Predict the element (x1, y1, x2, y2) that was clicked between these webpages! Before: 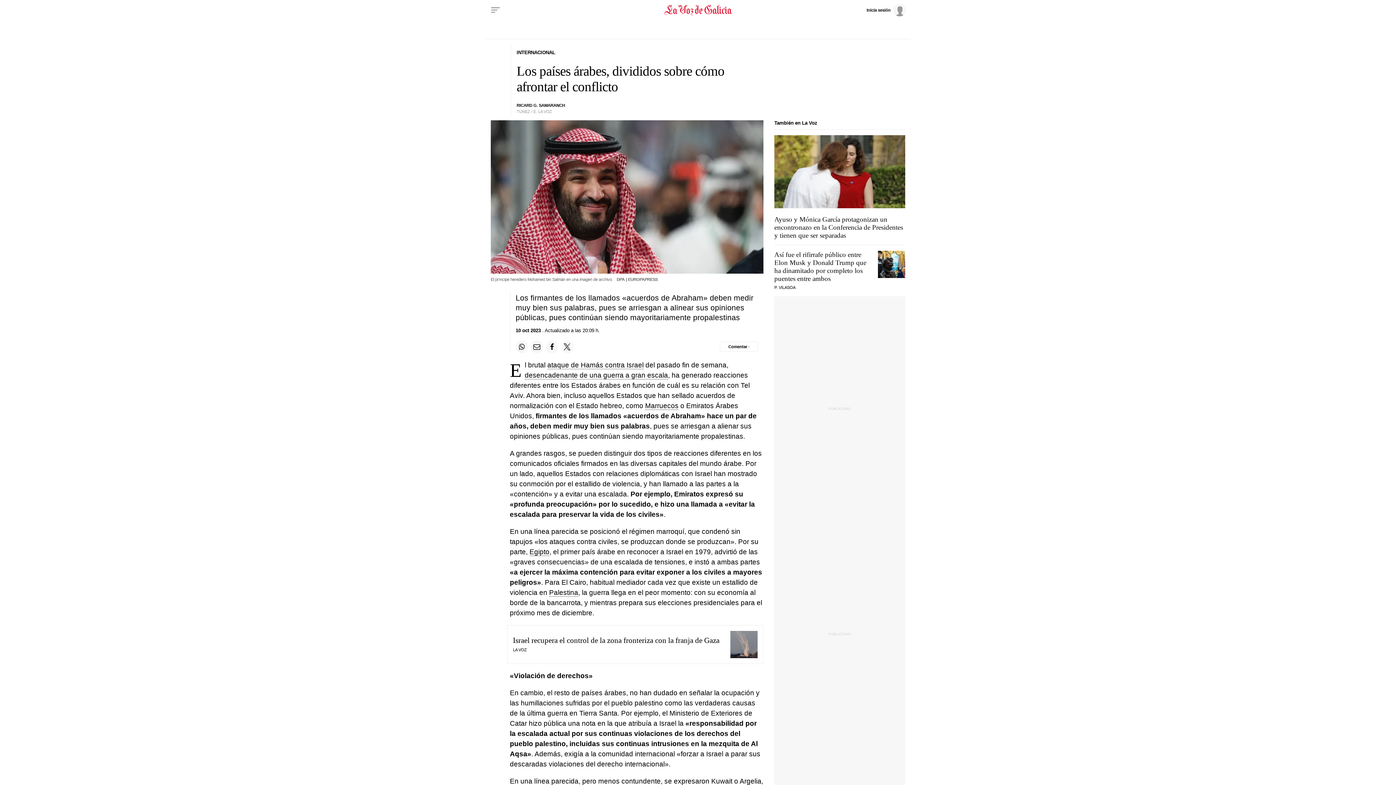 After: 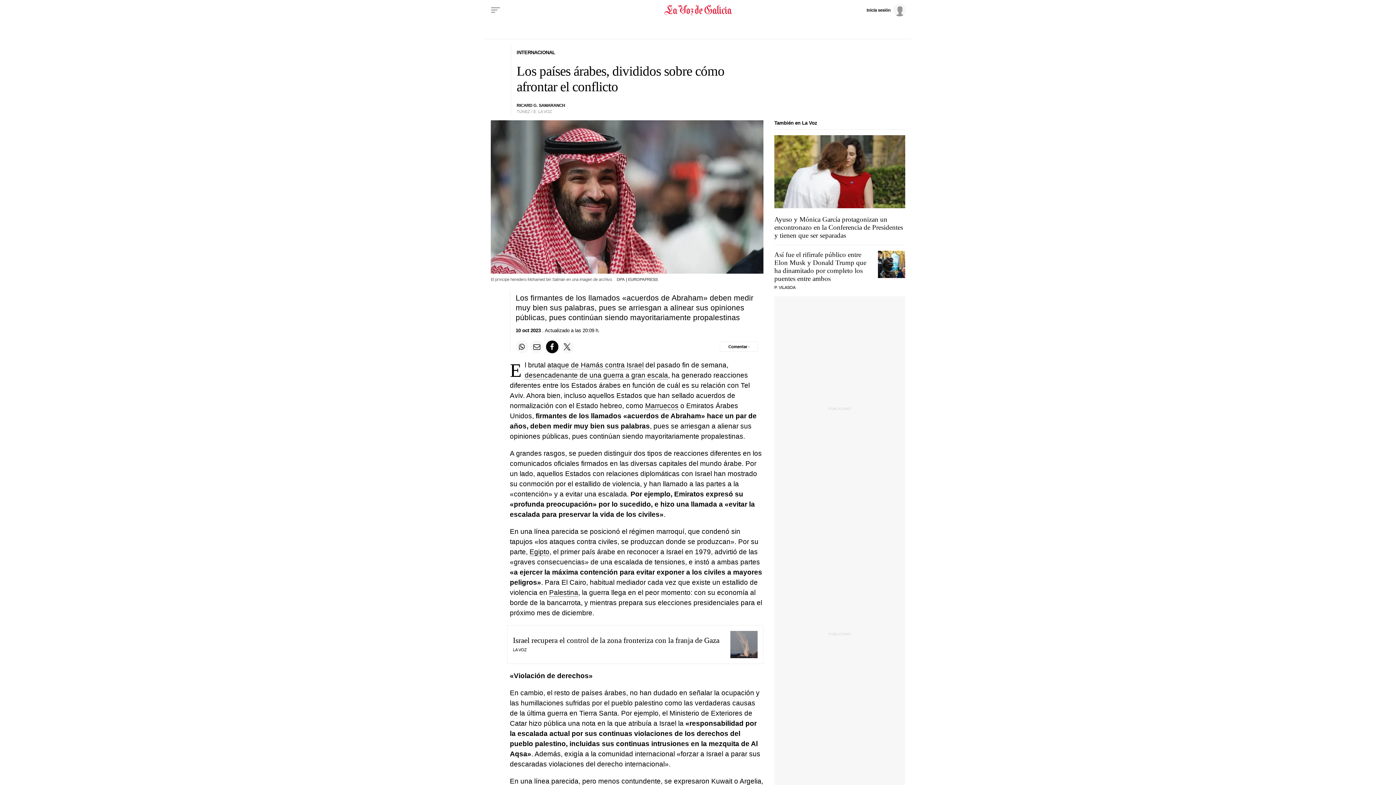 Action: bbox: (546, 340, 558, 353) label: Compartir en Facebook